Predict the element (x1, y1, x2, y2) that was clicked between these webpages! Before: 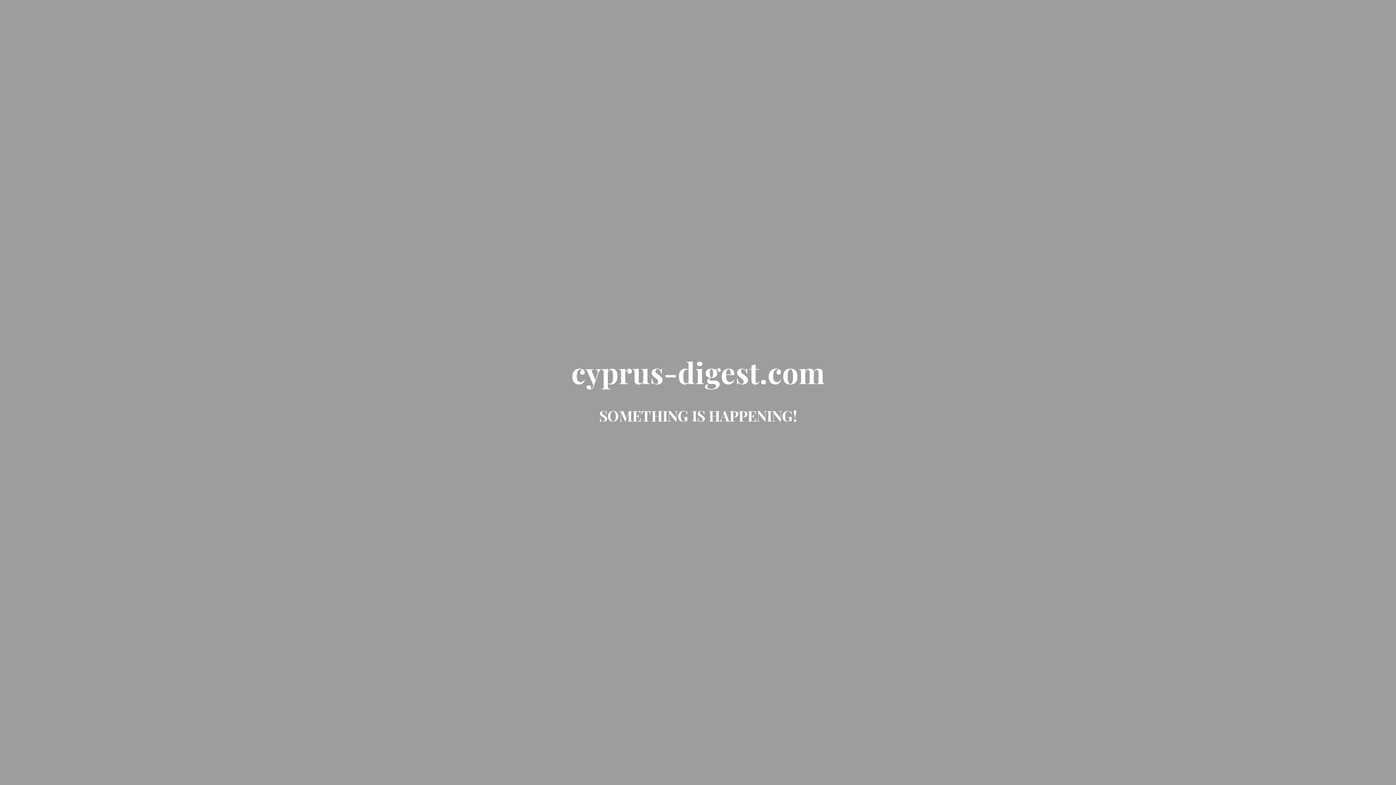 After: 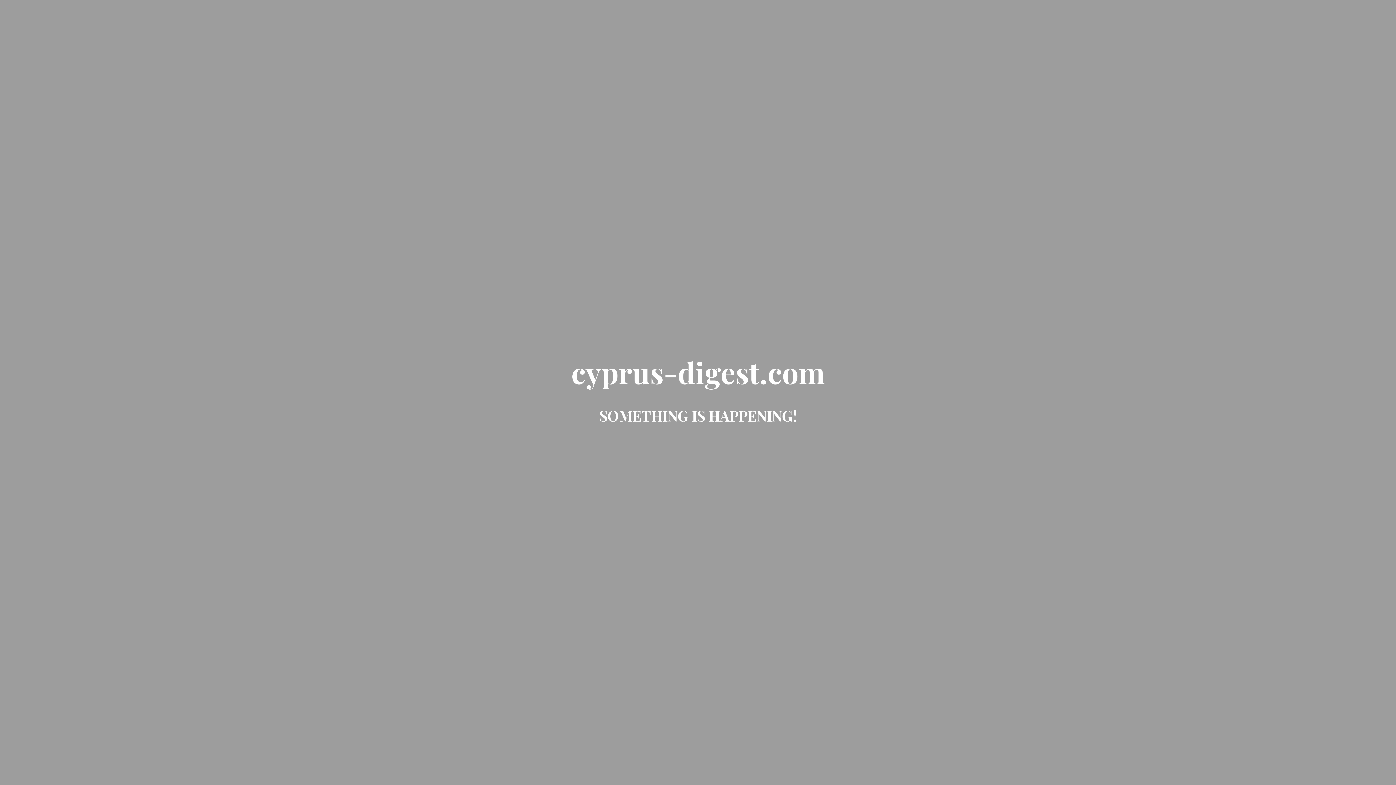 Action: label: cyprus-digest.com bbox: (571, 370, 824, 388)